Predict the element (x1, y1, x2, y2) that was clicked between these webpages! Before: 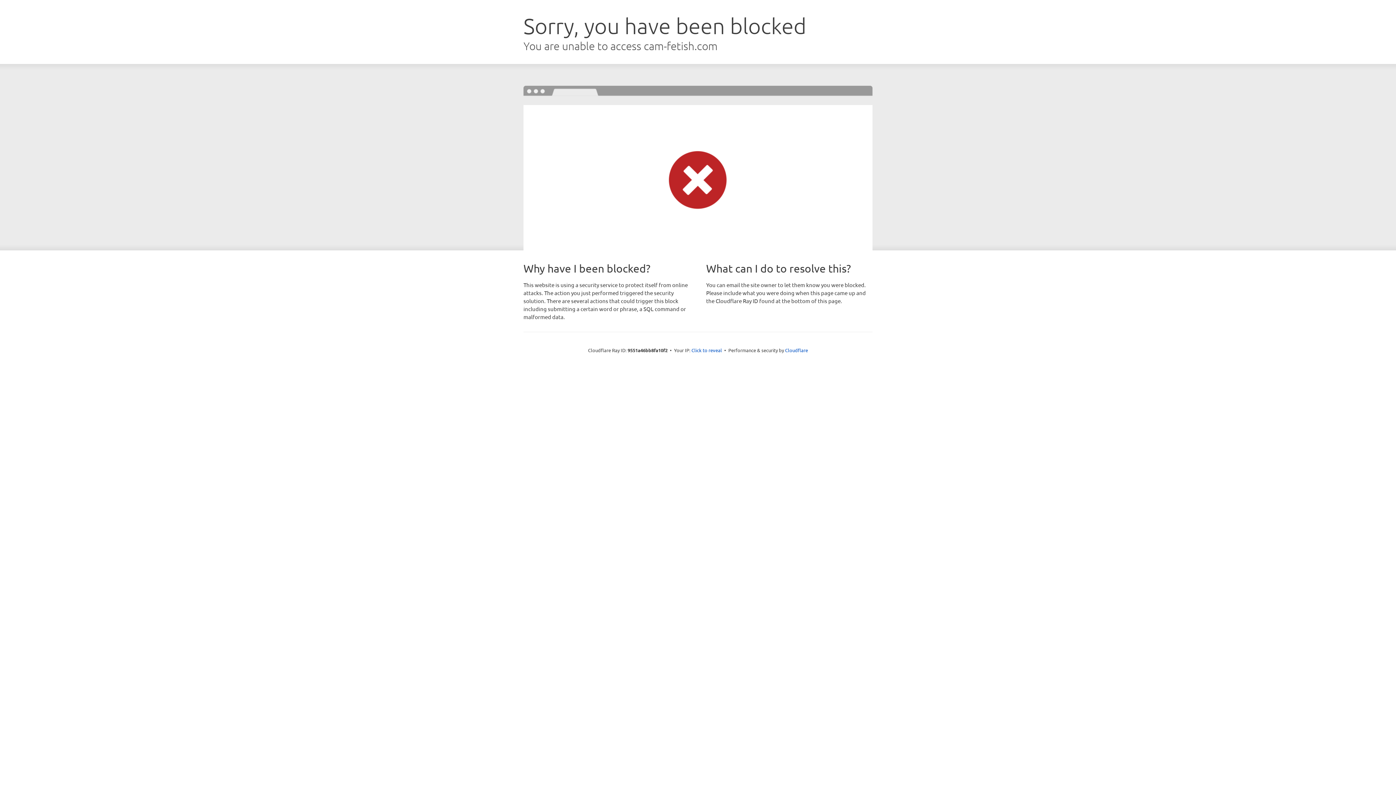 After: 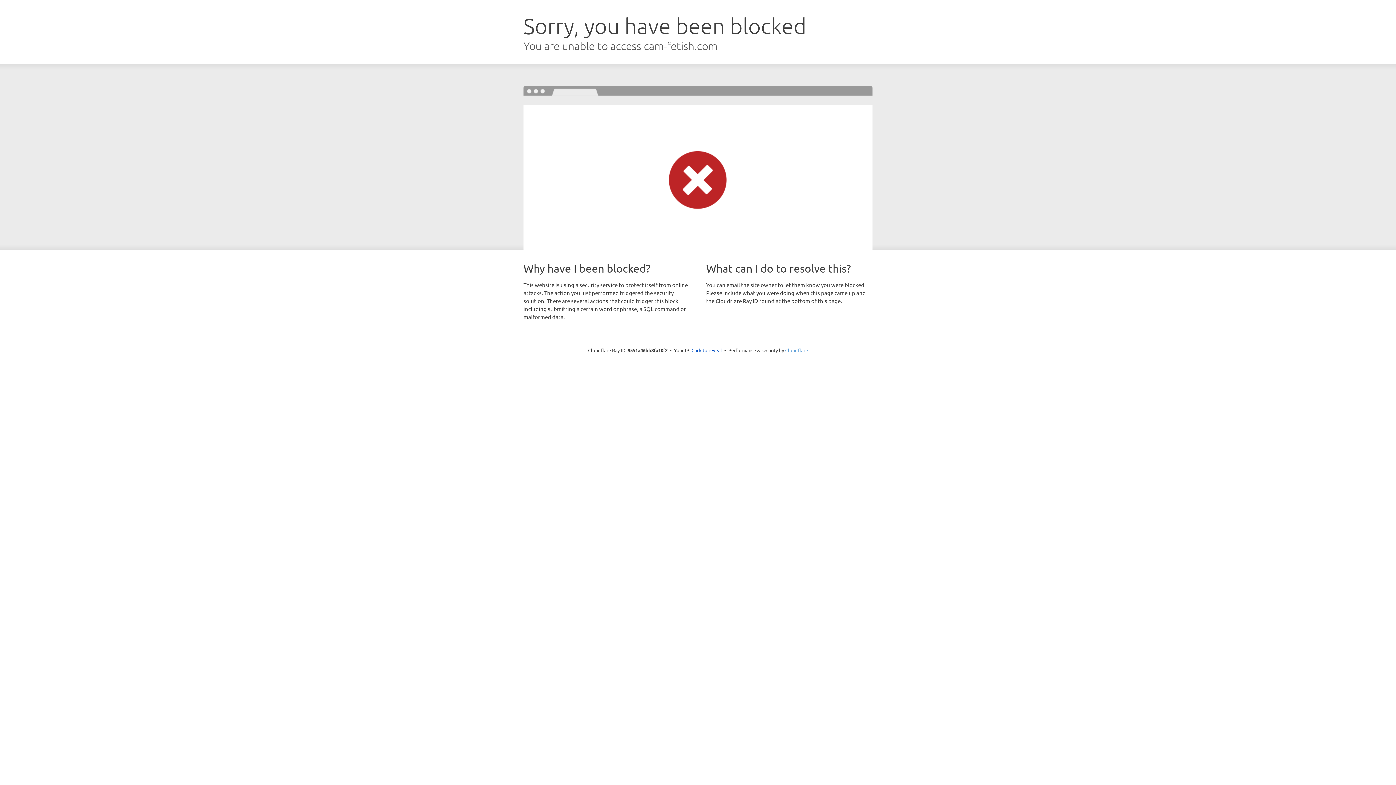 Action: bbox: (785, 347, 808, 353) label: Cloudflare